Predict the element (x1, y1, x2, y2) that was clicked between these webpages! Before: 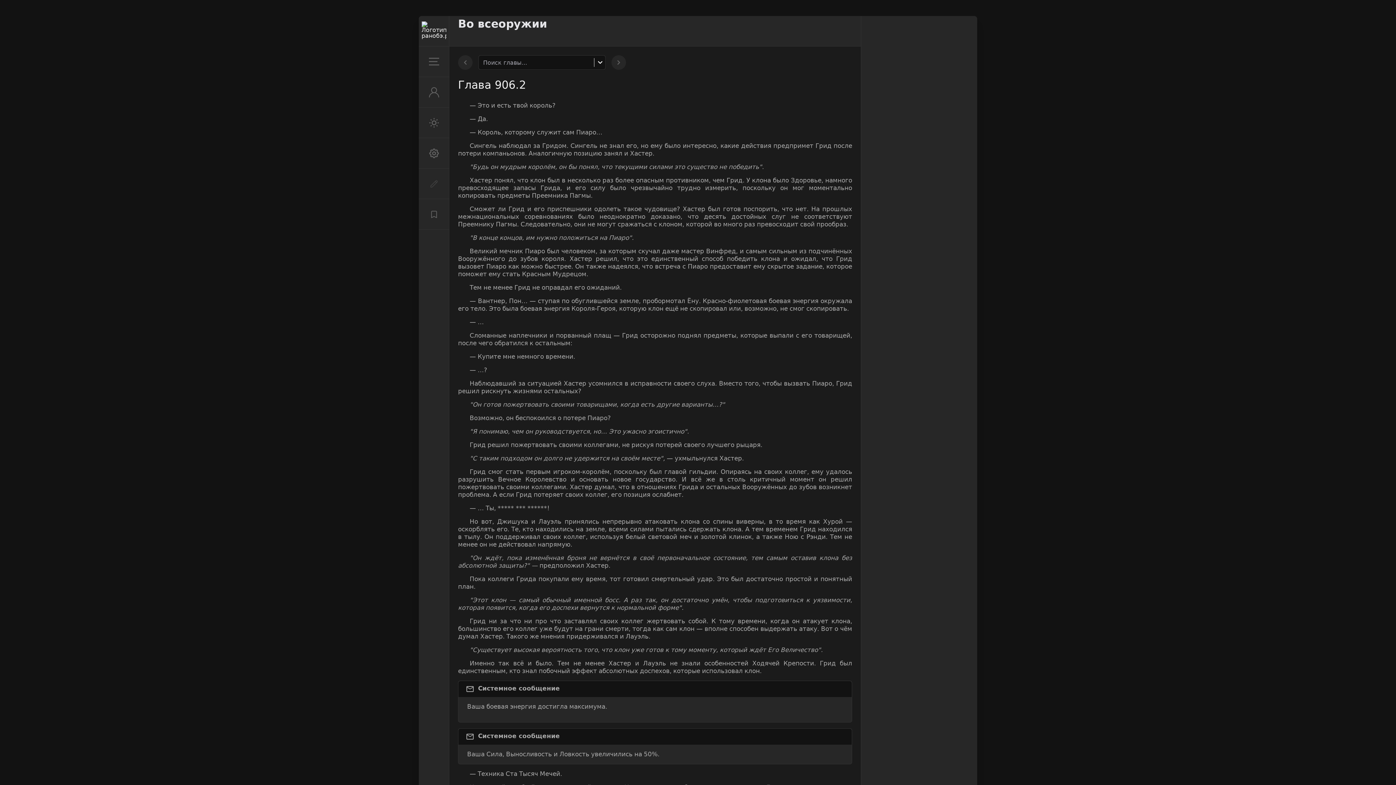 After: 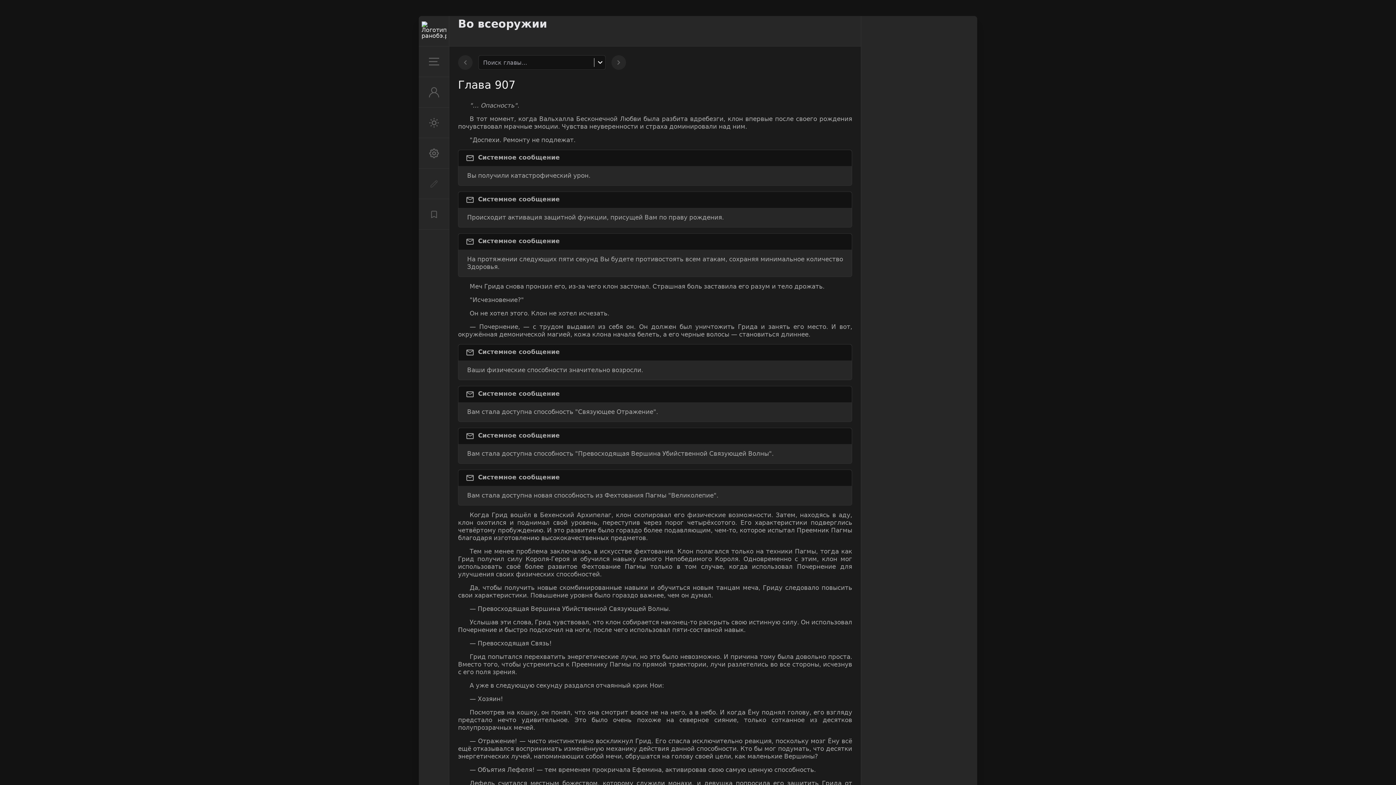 Action: bbox: (611, 55, 626, 69)